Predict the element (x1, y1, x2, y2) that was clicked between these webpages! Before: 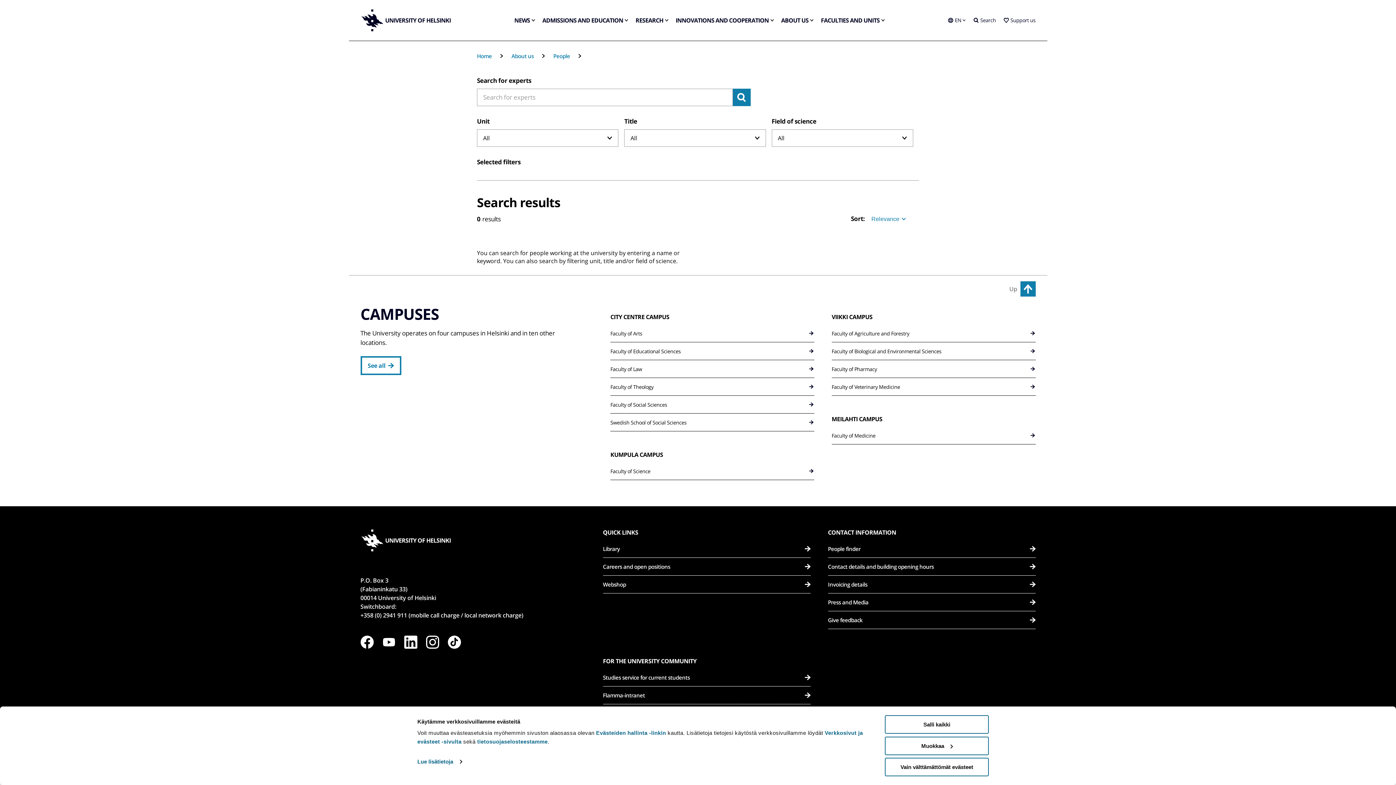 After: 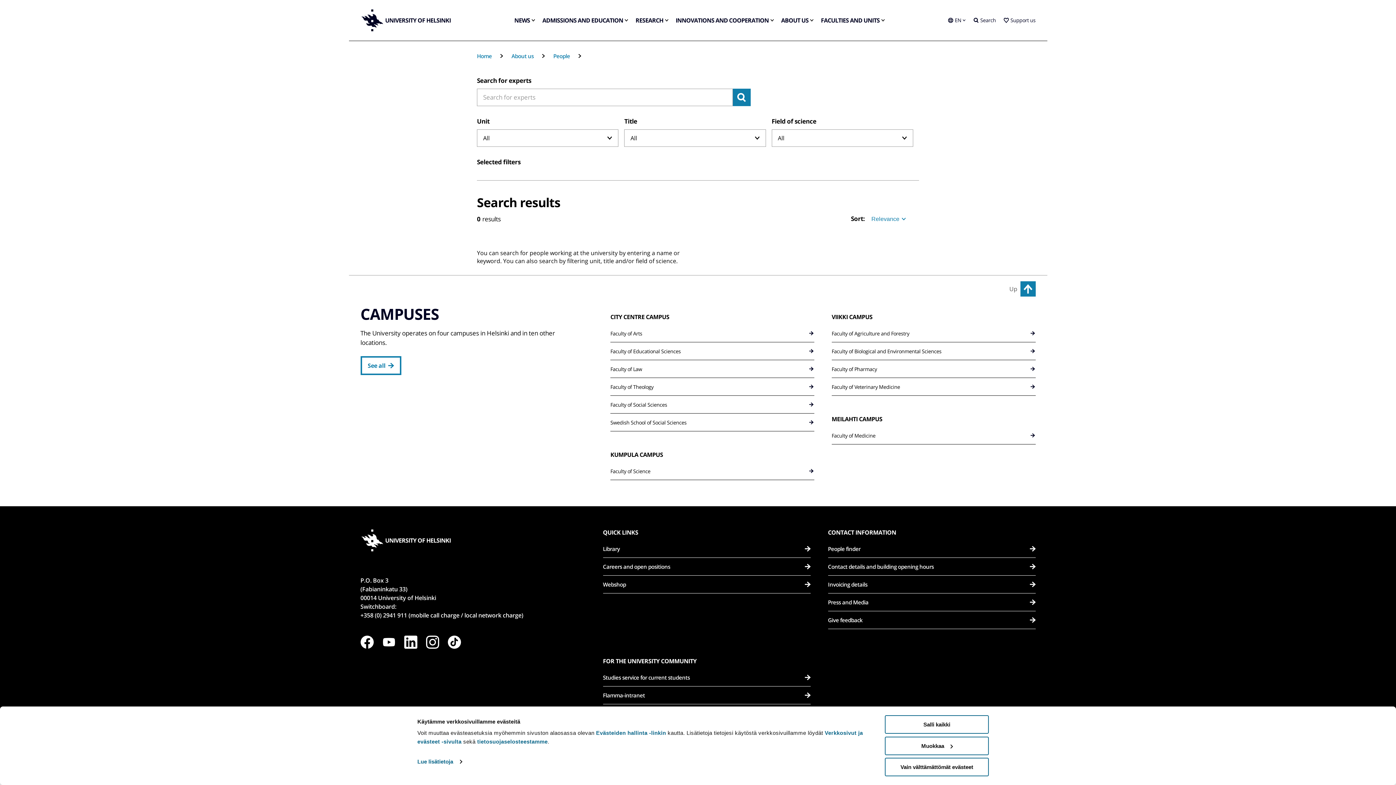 Action: label: Swedish School of Social Sciences bbox: (610, 413, 814, 431)